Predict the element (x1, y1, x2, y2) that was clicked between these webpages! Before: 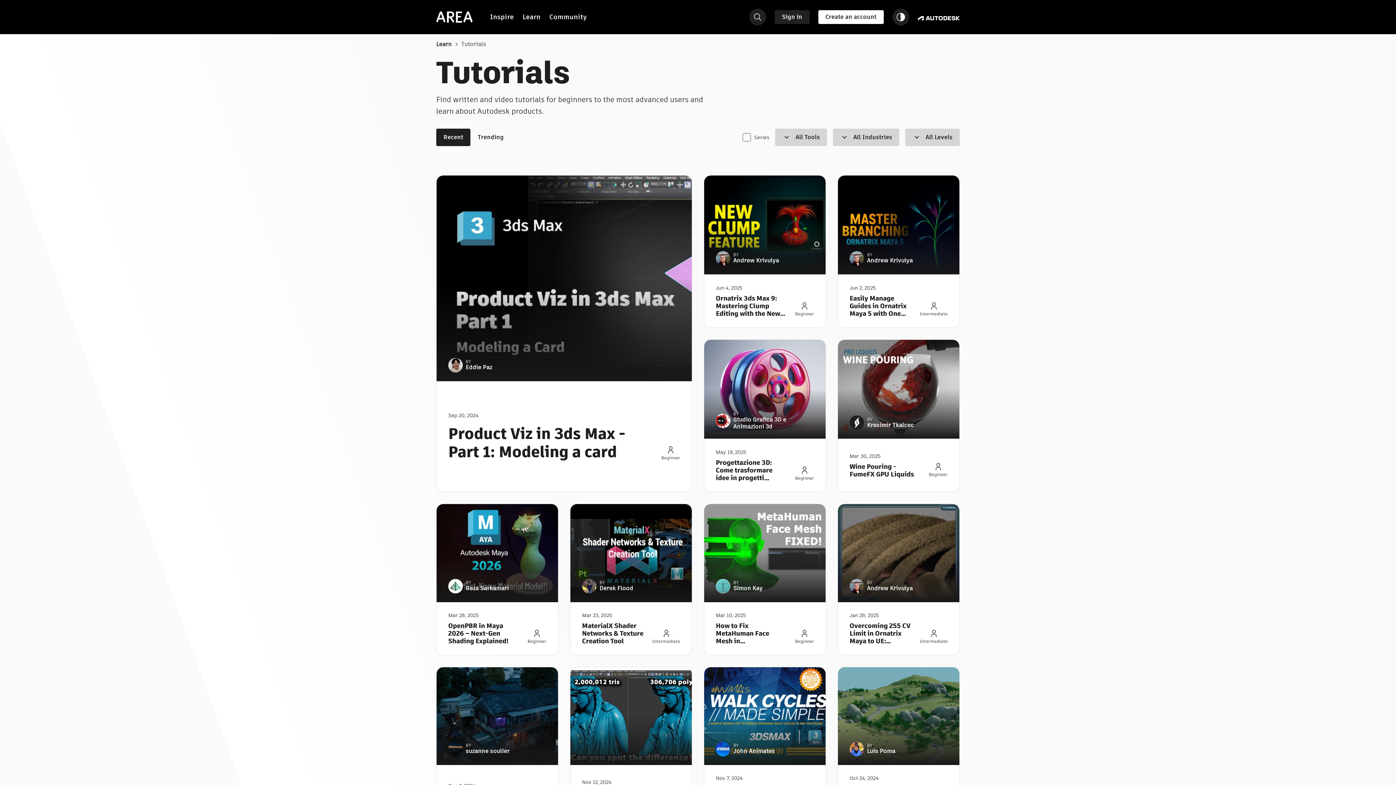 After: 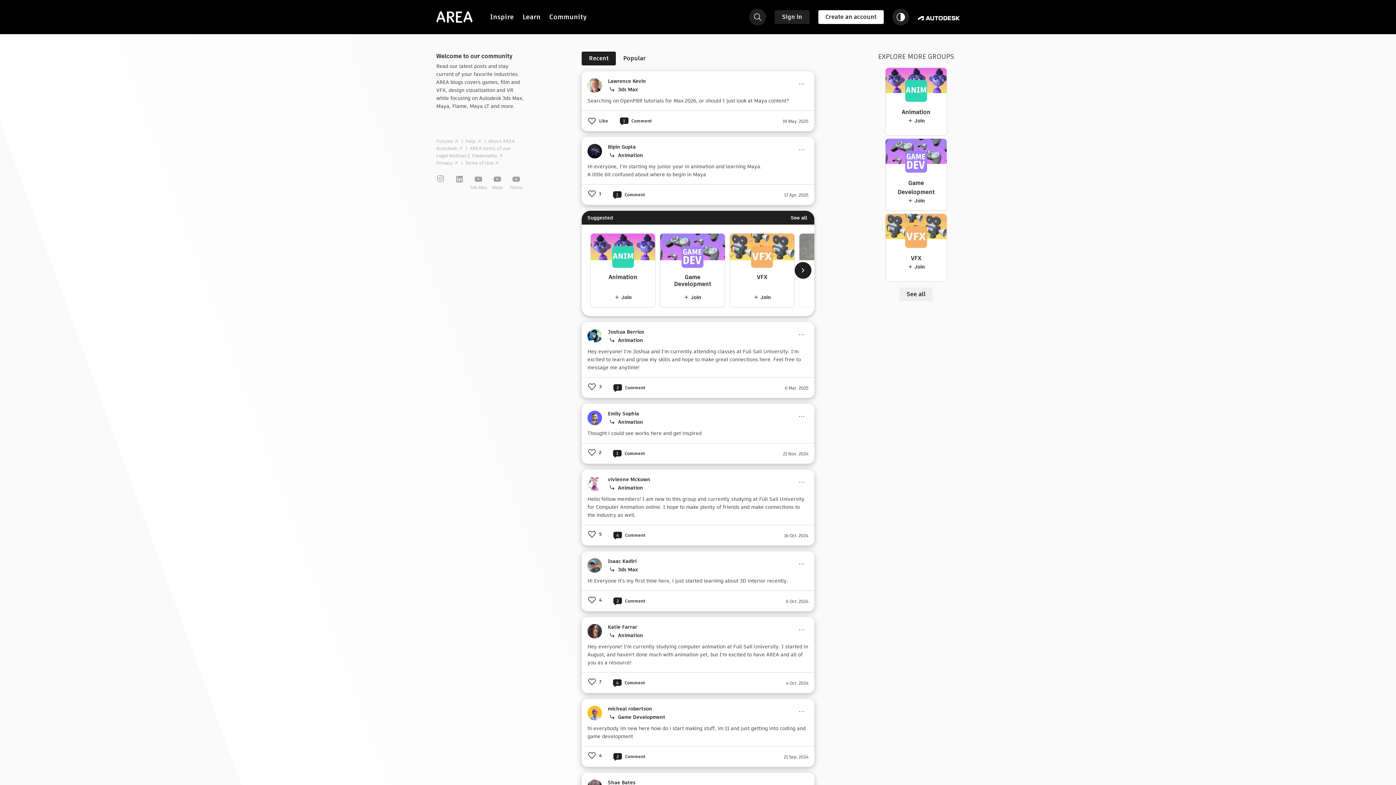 Action: bbox: (549, 12, 587, 21) label: Community